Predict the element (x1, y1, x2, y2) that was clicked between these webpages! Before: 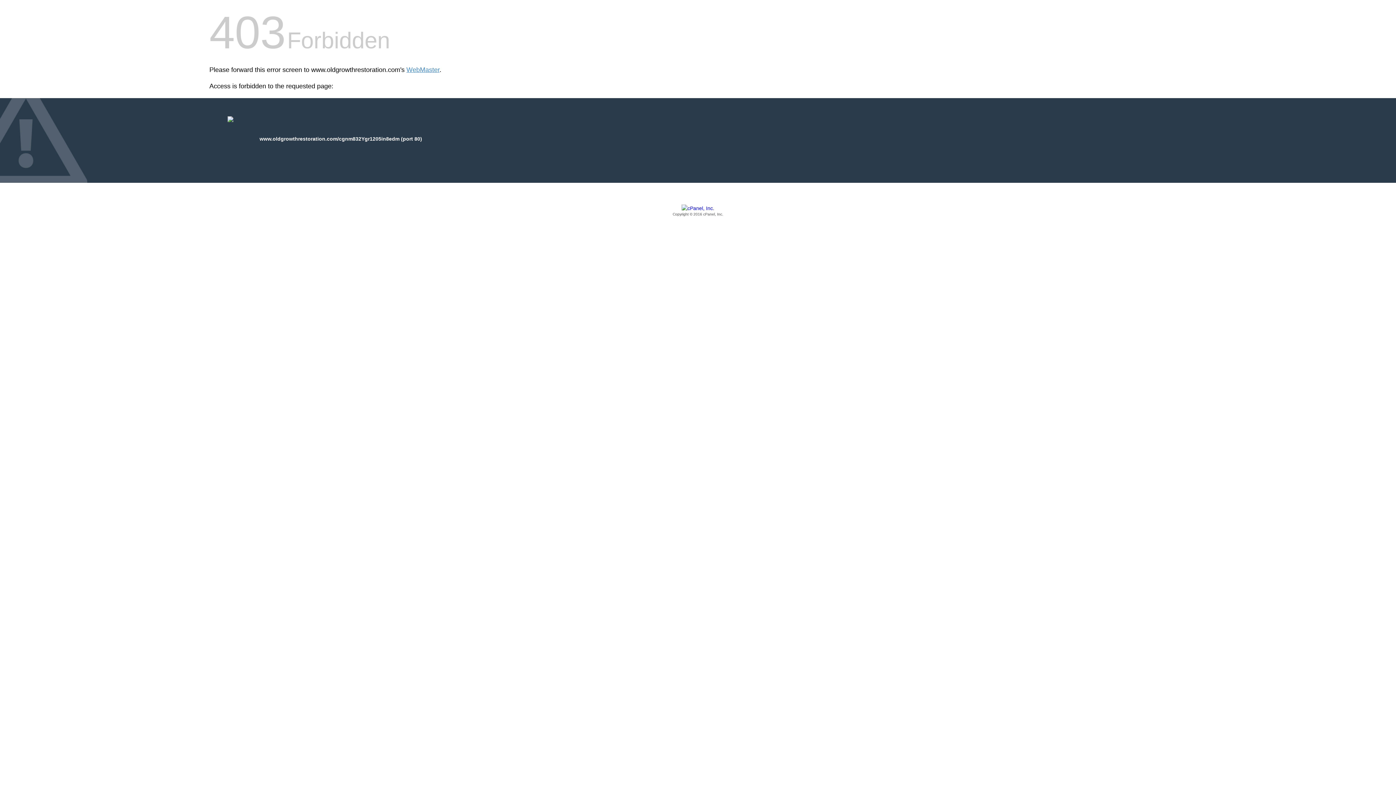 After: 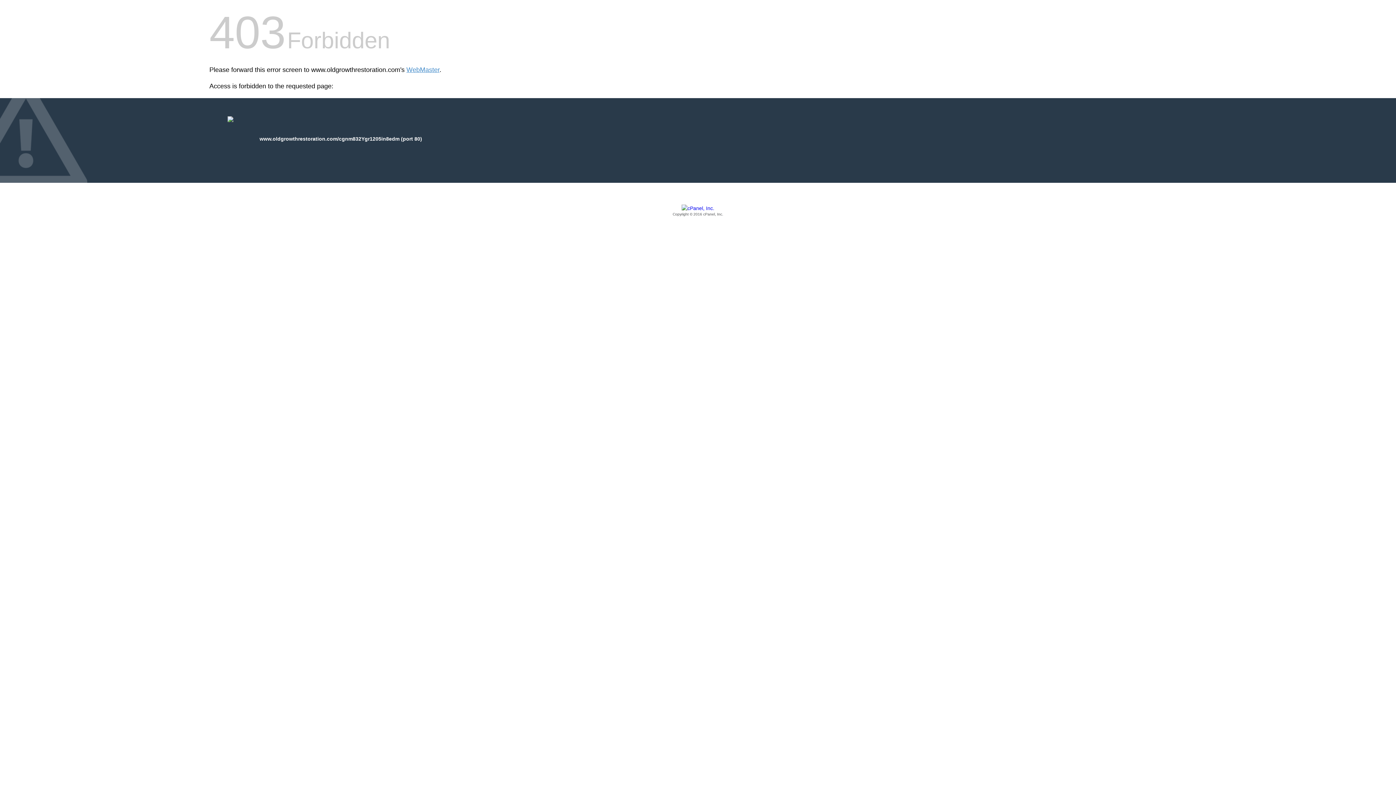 Action: bbox: (209, 205, 1186, 217) label: Copyright © 2016 cPanel, Inc.